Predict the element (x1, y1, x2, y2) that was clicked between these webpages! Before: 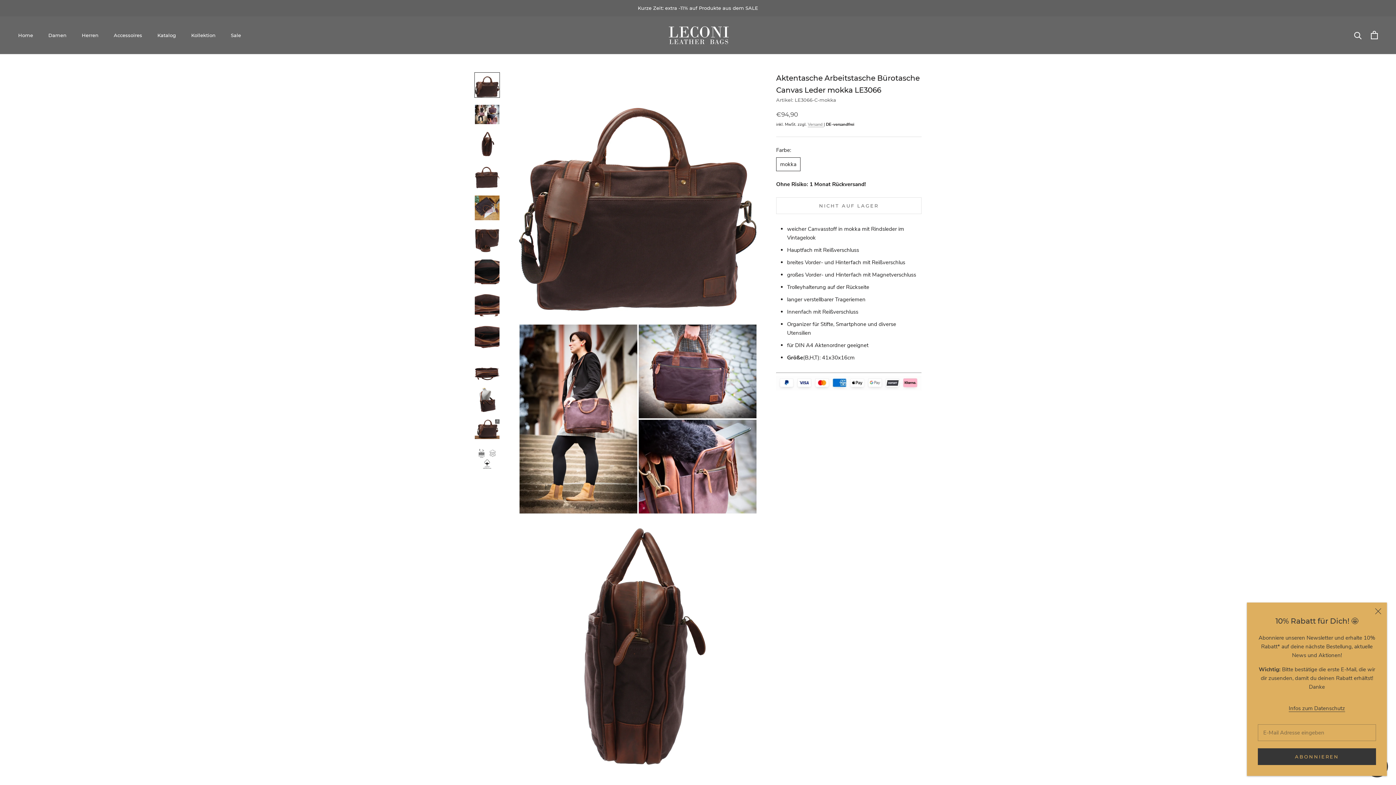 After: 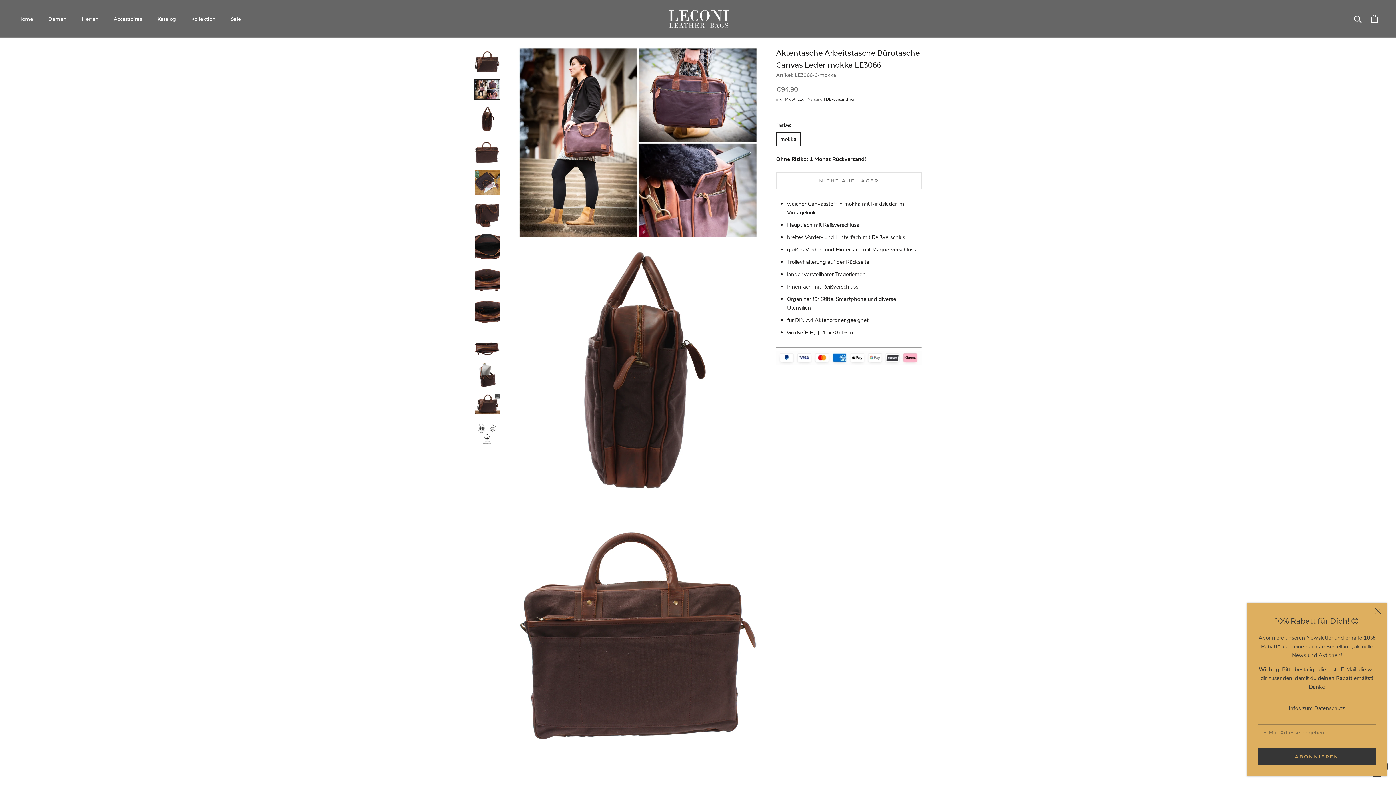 Action: bbox: (474, 104, 500, 124)